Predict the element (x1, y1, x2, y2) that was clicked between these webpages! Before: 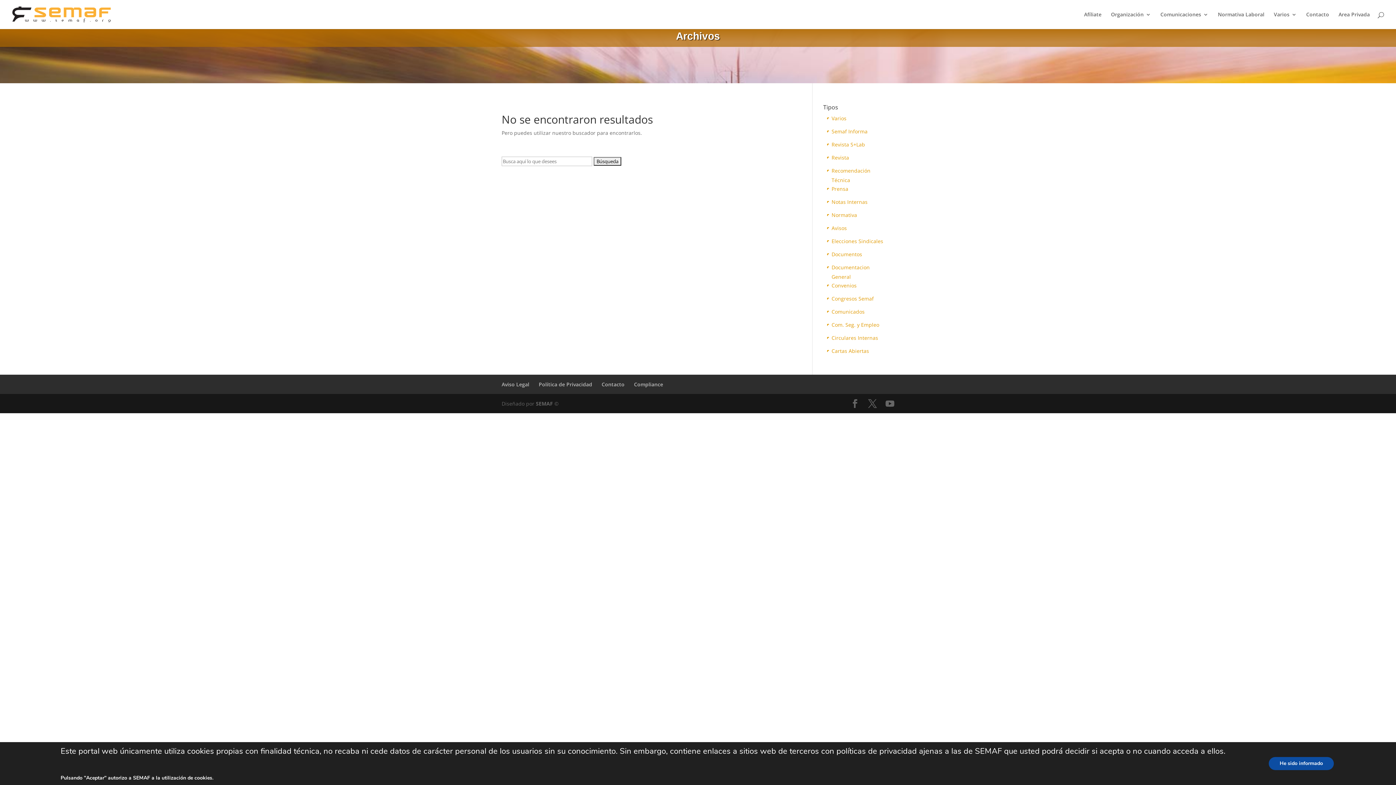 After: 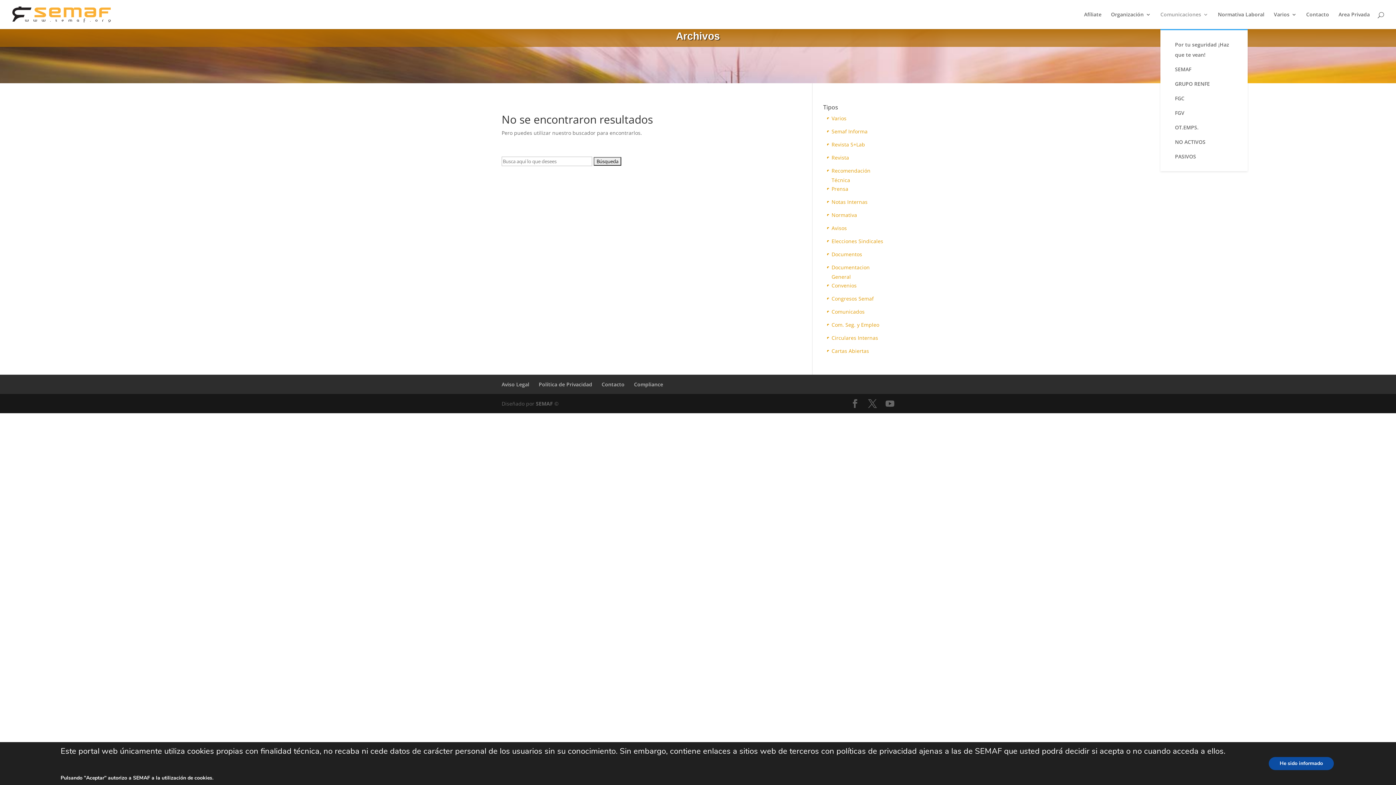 Action: bbox: (1160, 12, 1208, 29) label: Comunicaciones